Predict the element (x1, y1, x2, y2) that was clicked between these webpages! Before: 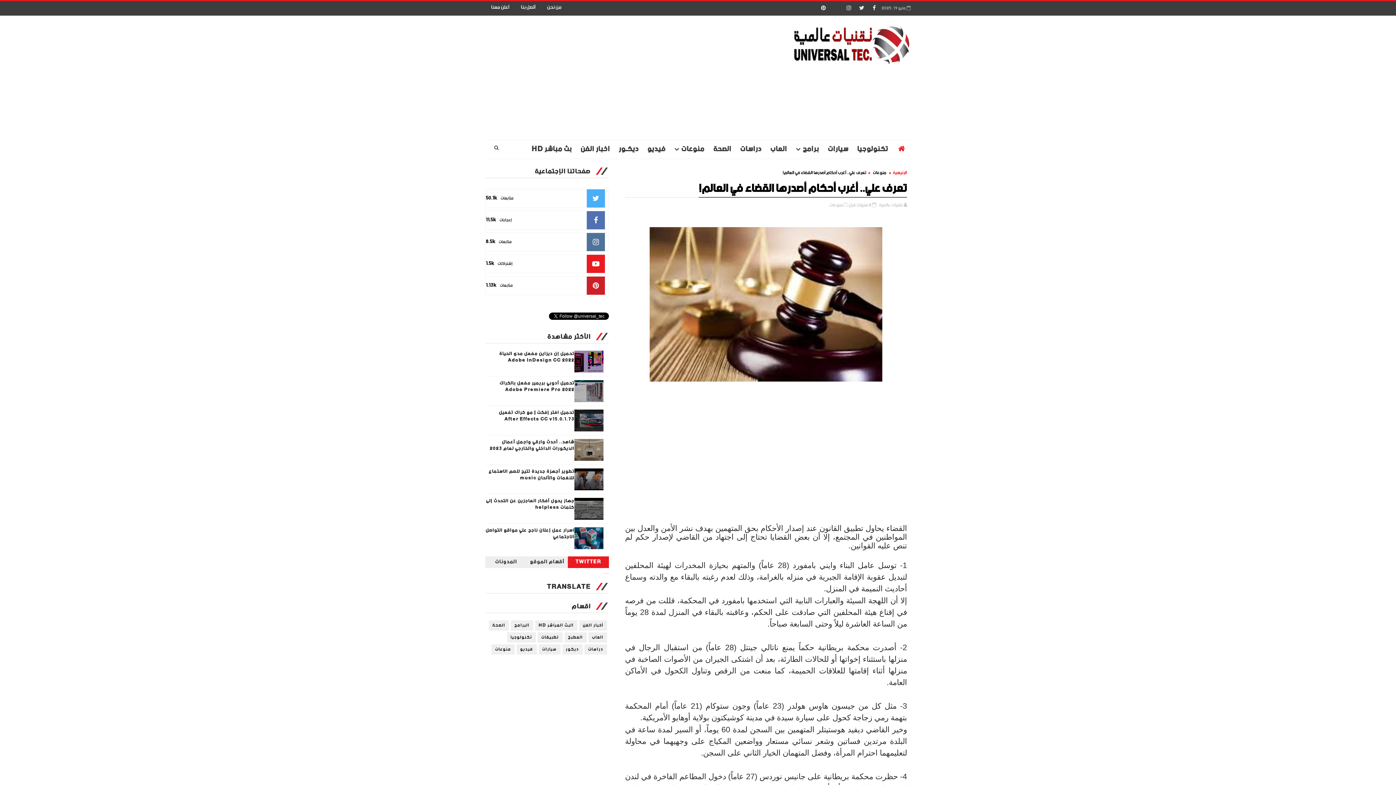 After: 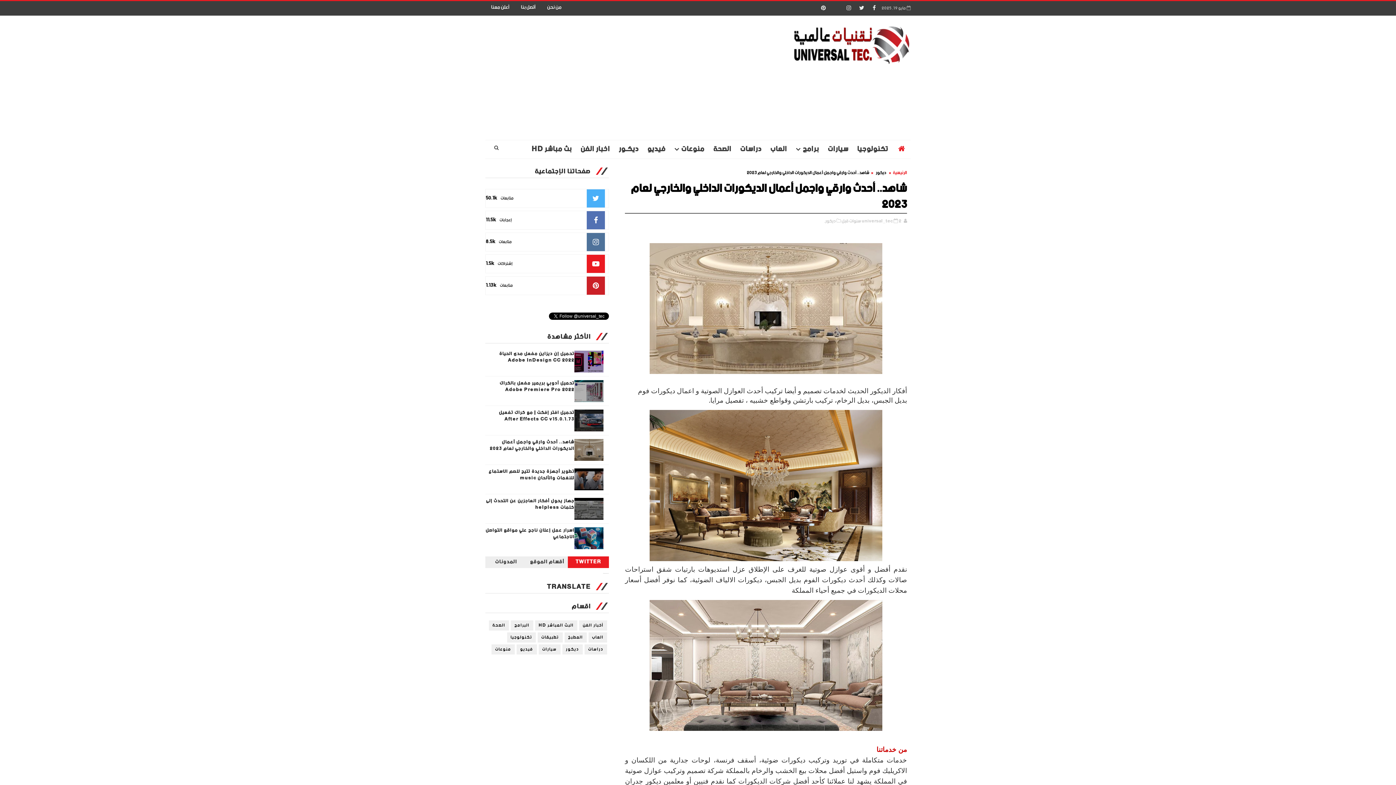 Action: label: شاهد.. أحدث وارقي واجمل أعمال الديكورات الداخلي والخارجي لعام 2023 bbox: (489, 436, 574, 454)